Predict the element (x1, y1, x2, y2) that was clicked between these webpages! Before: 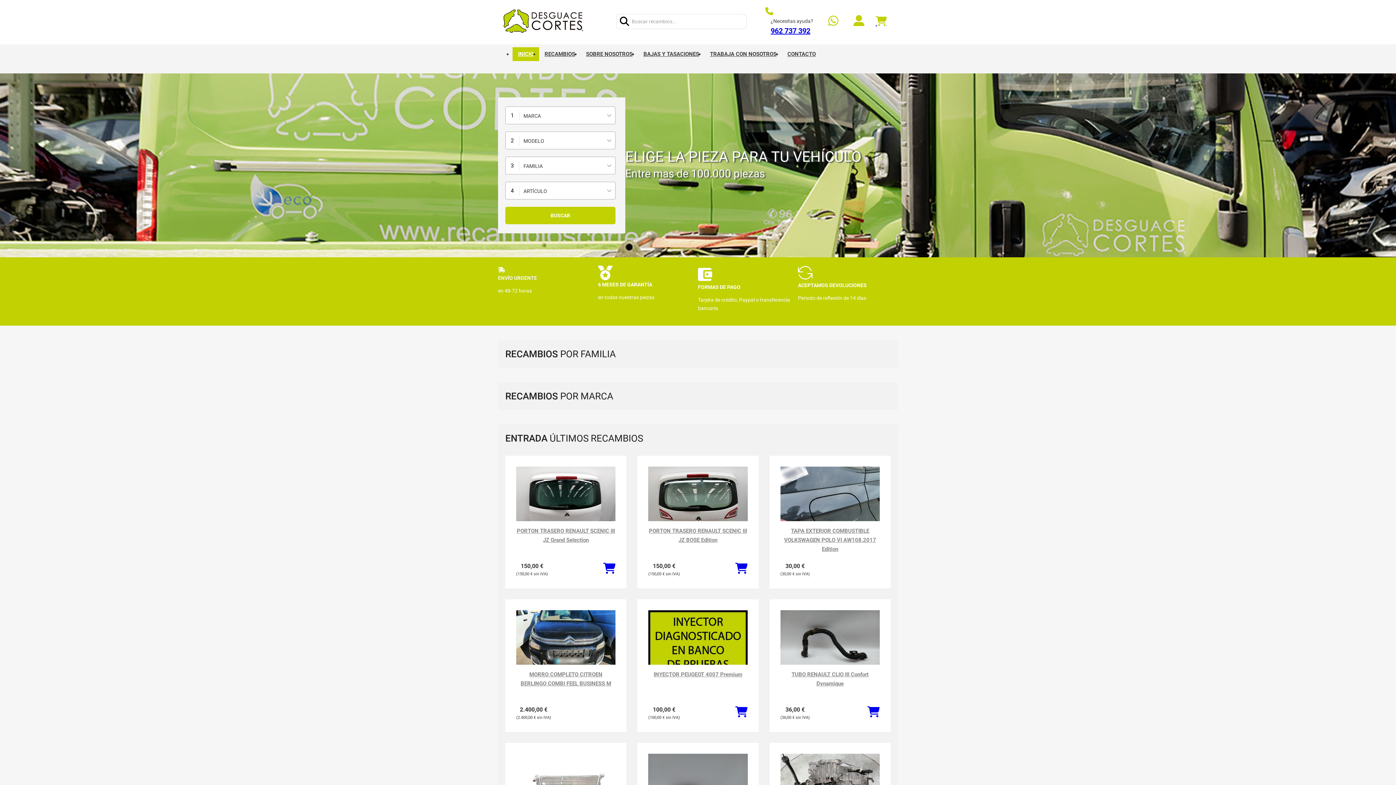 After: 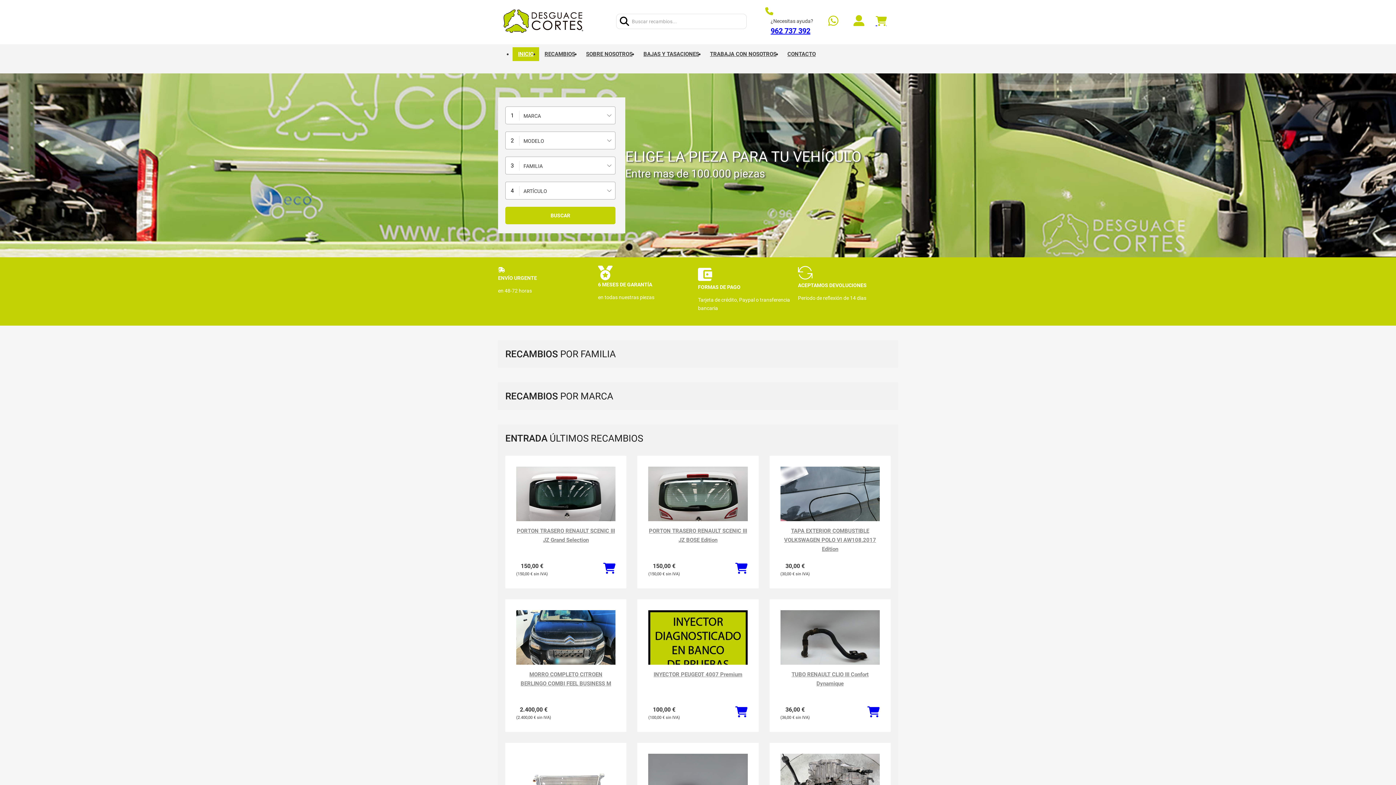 Action: bbox: (498, 7, 589, 34)